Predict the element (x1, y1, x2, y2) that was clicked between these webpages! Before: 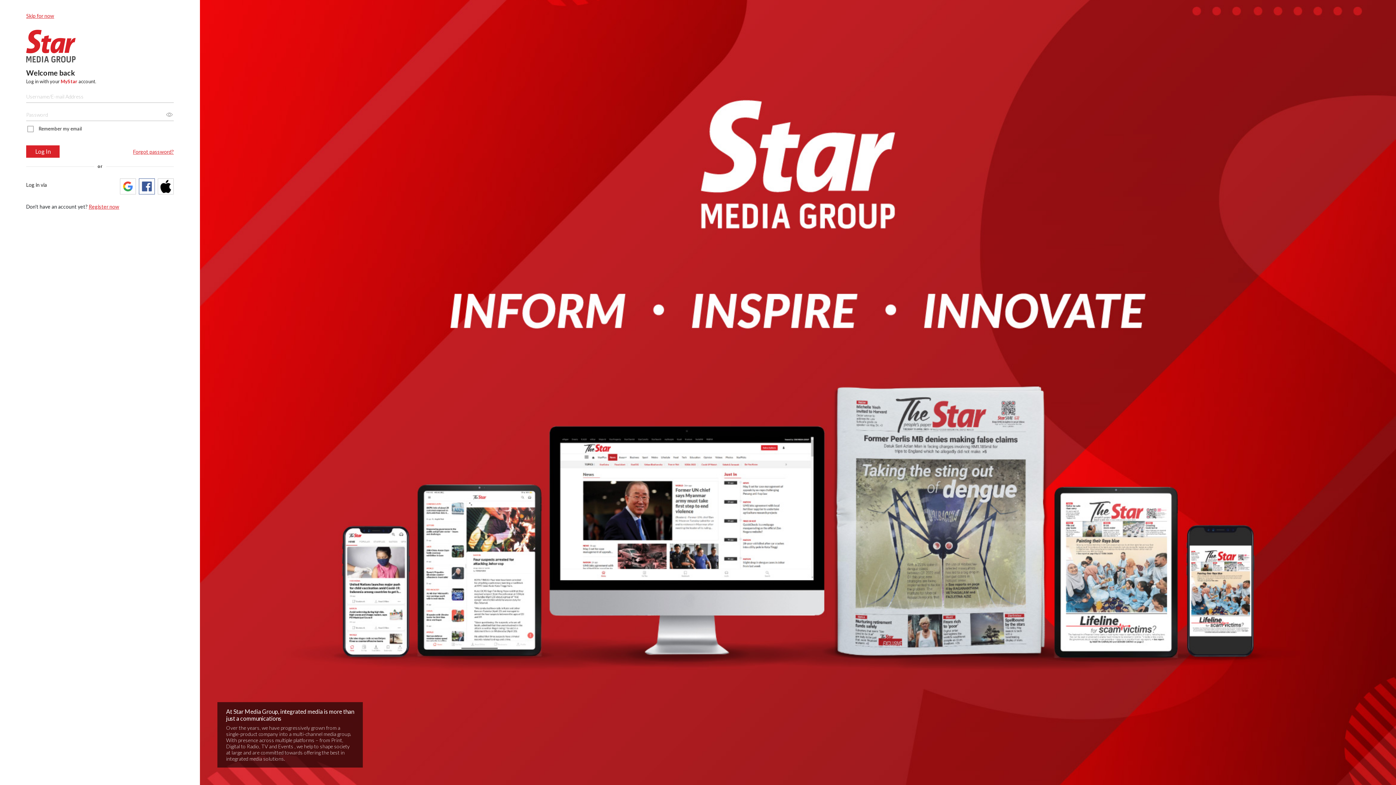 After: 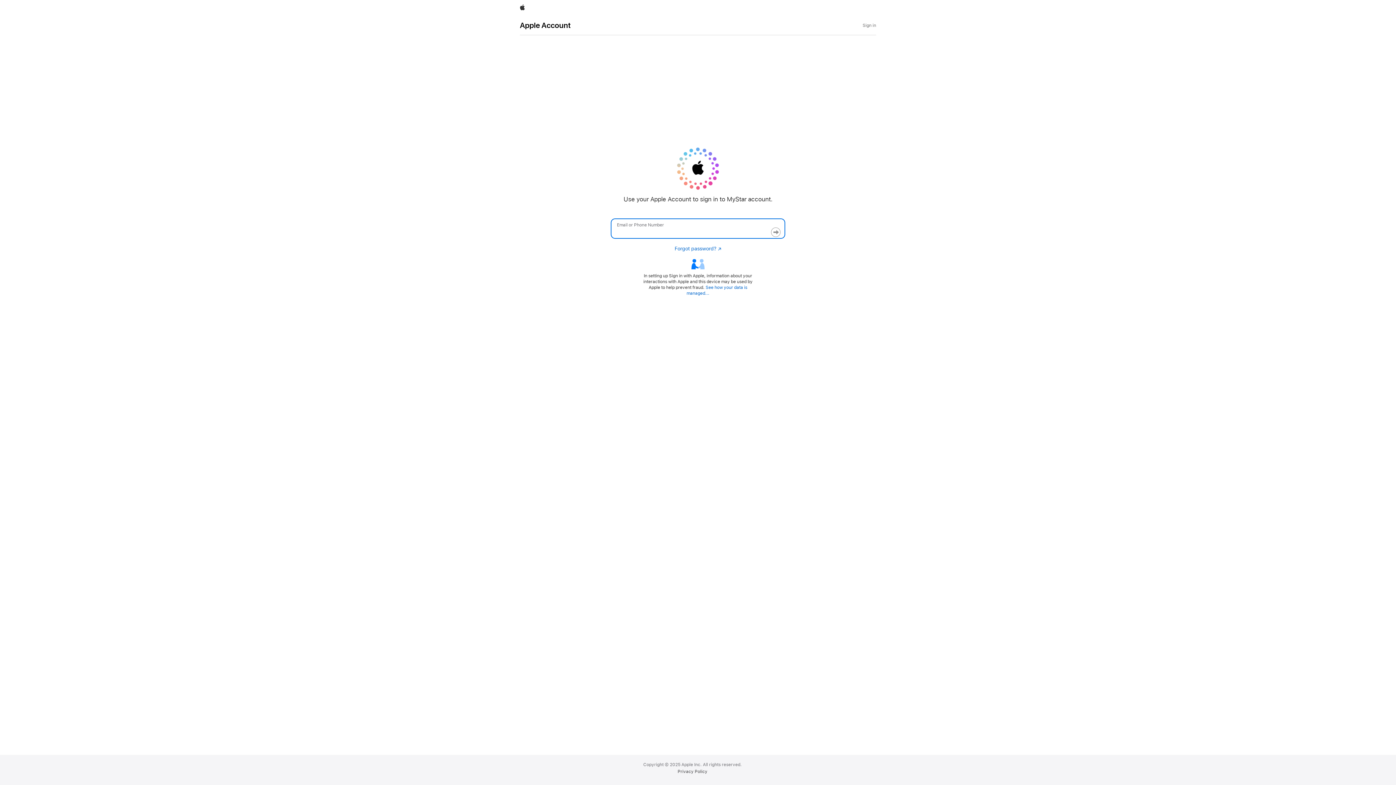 Action: bbox: (157, 178, 173, 194)